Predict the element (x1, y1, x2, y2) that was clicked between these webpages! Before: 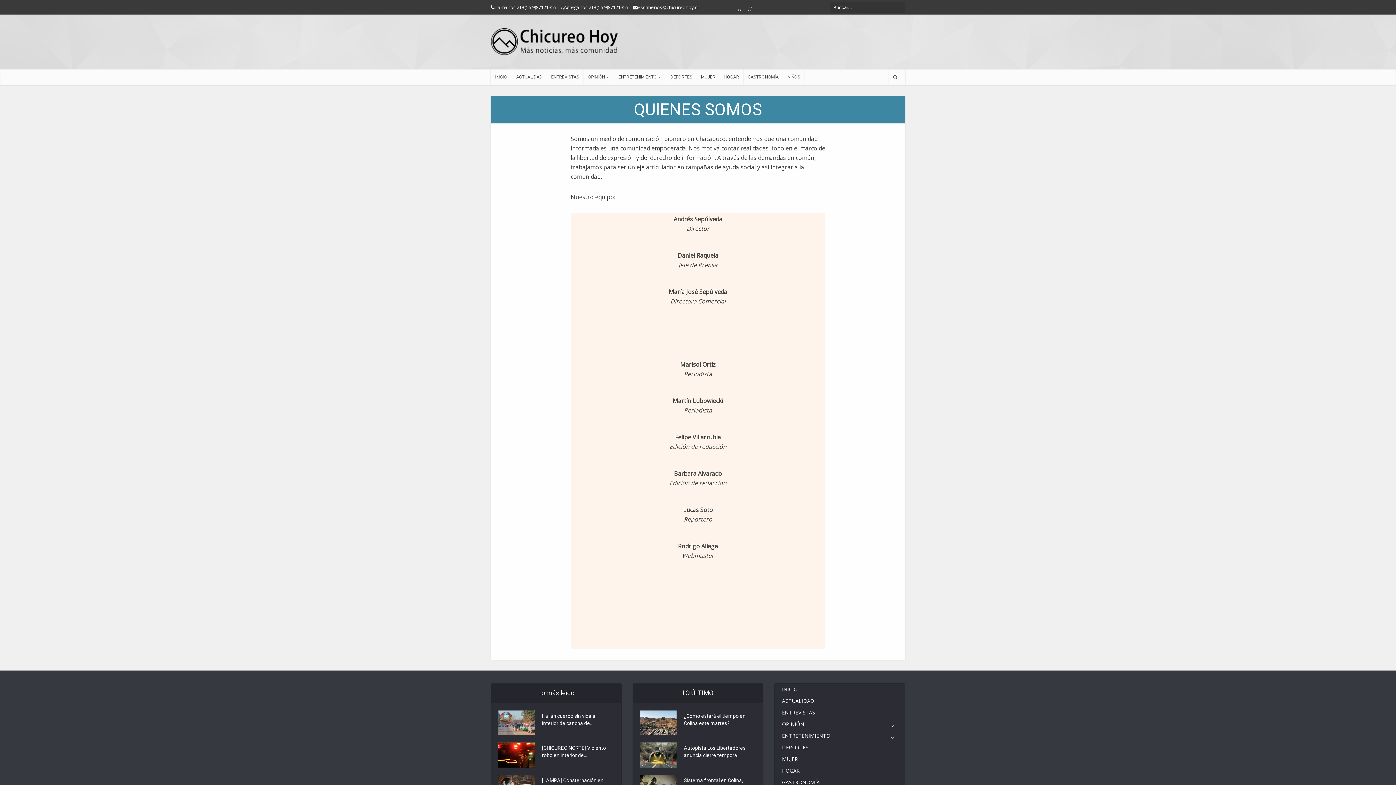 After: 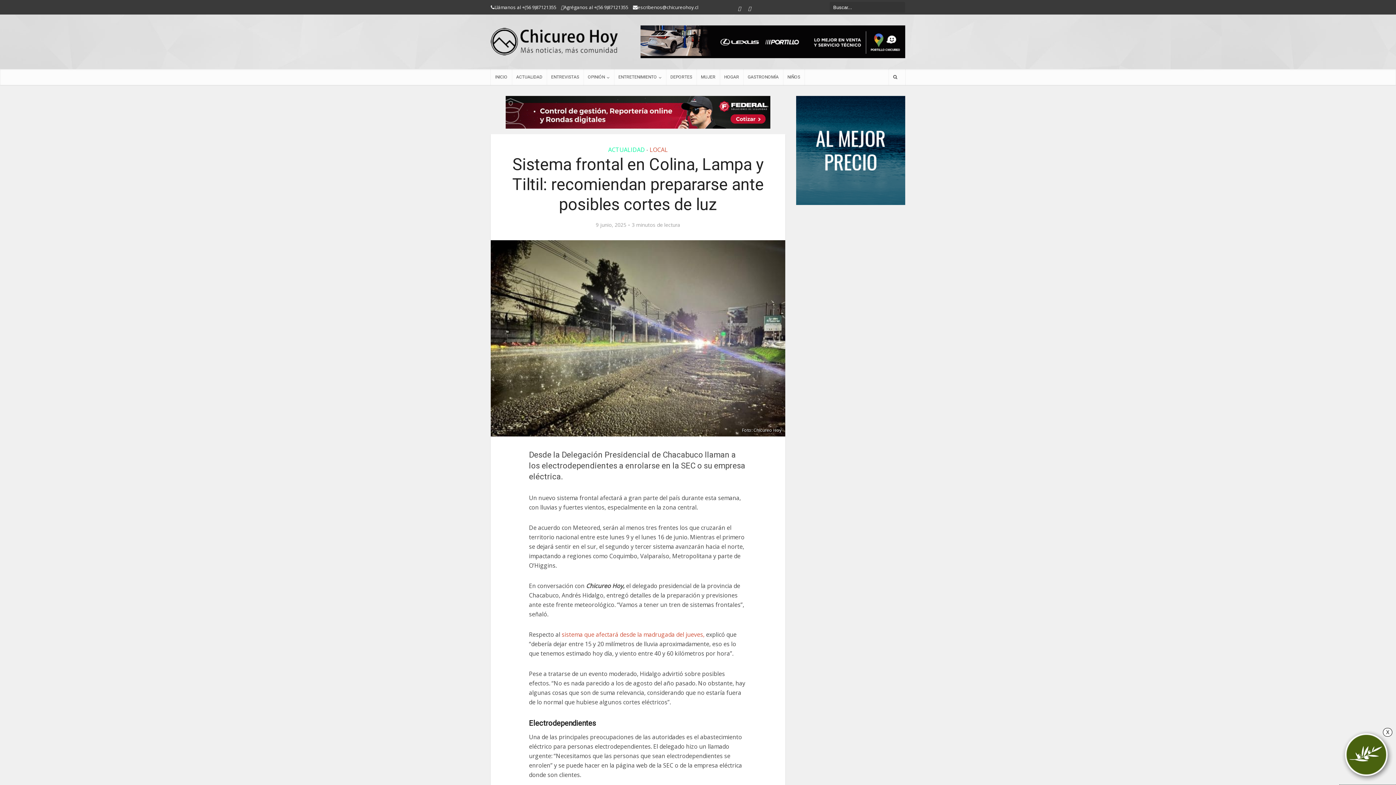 Action: bbox: (683, 775, 753, 791) label: Sistema frontal en Colina, Lampa y Tiltil:...